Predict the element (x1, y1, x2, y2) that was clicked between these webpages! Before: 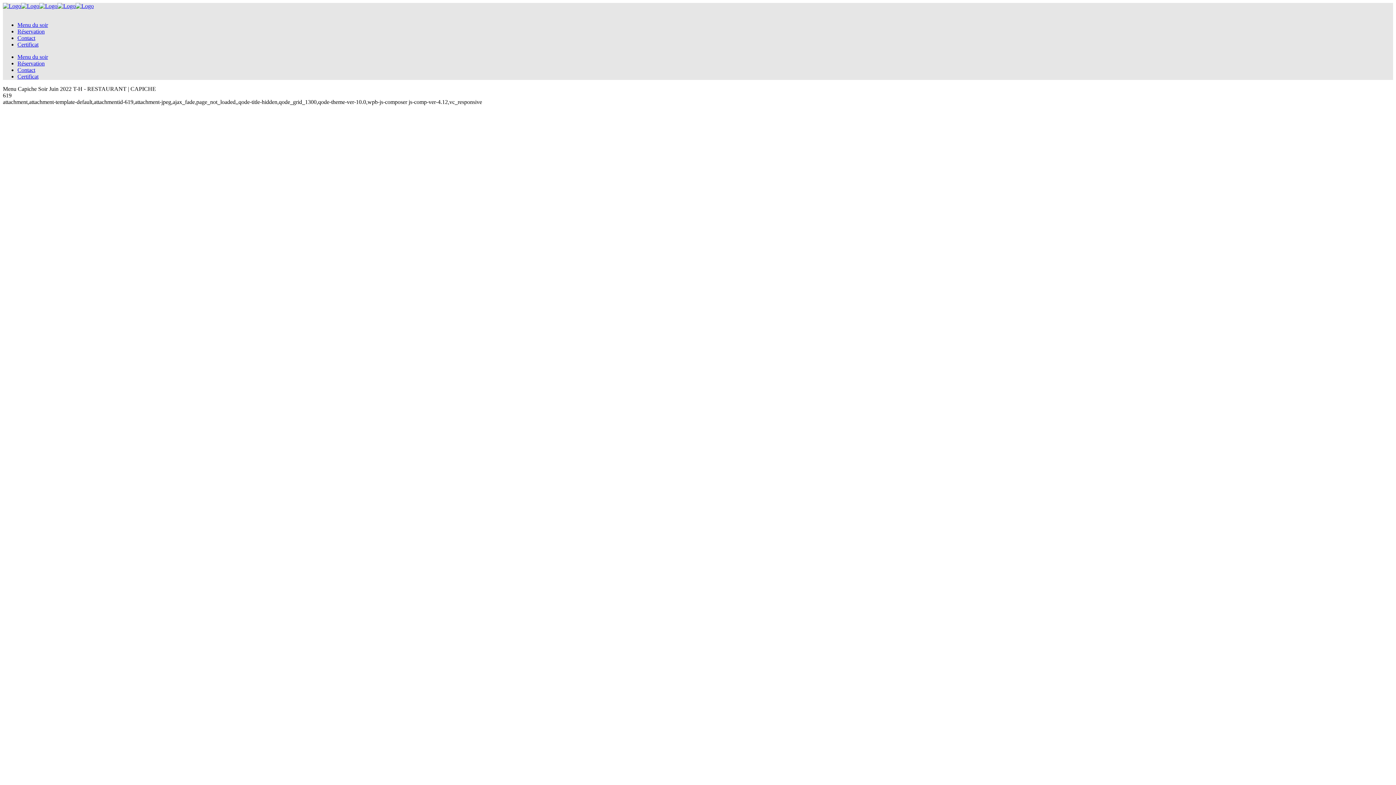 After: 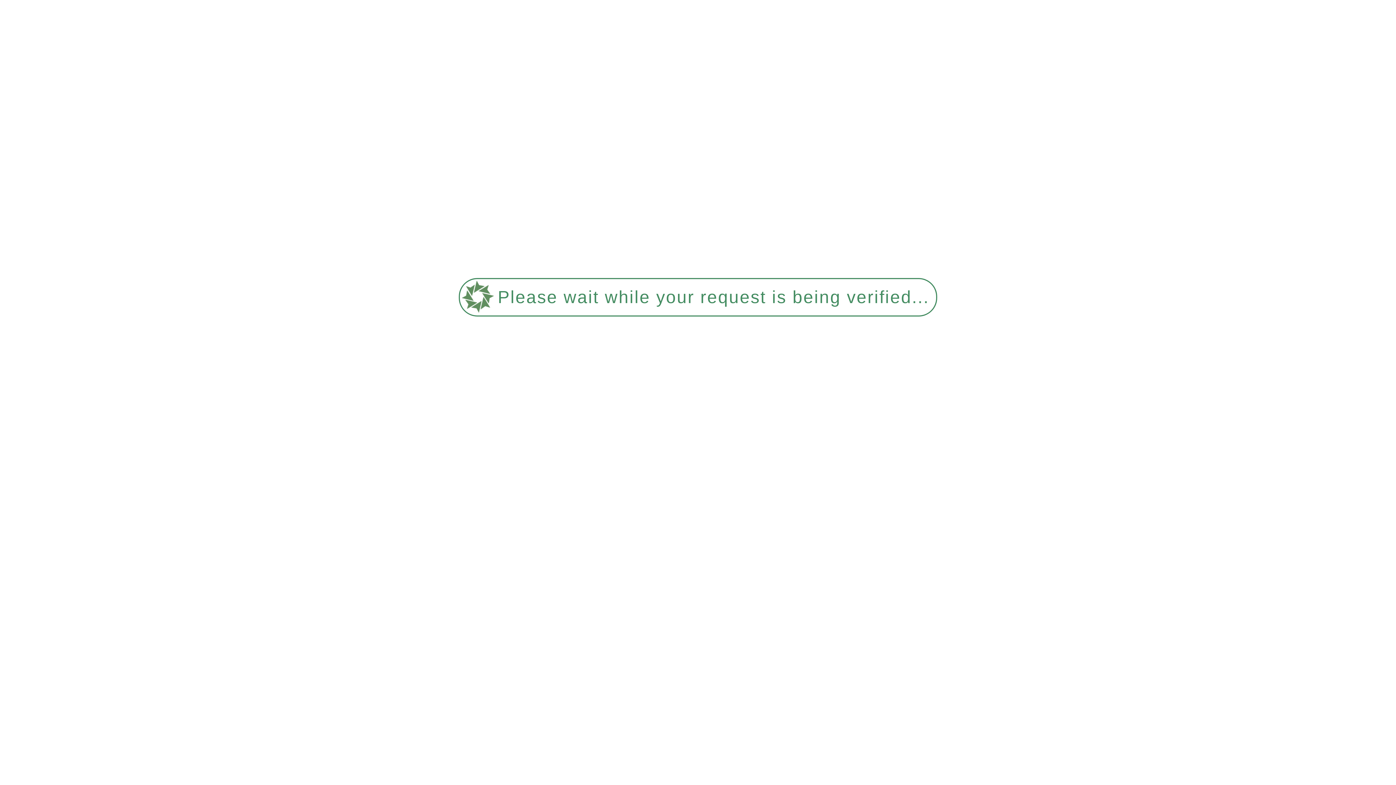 Action: bbox: (17, 21, 48, 28) label: Menu du soir